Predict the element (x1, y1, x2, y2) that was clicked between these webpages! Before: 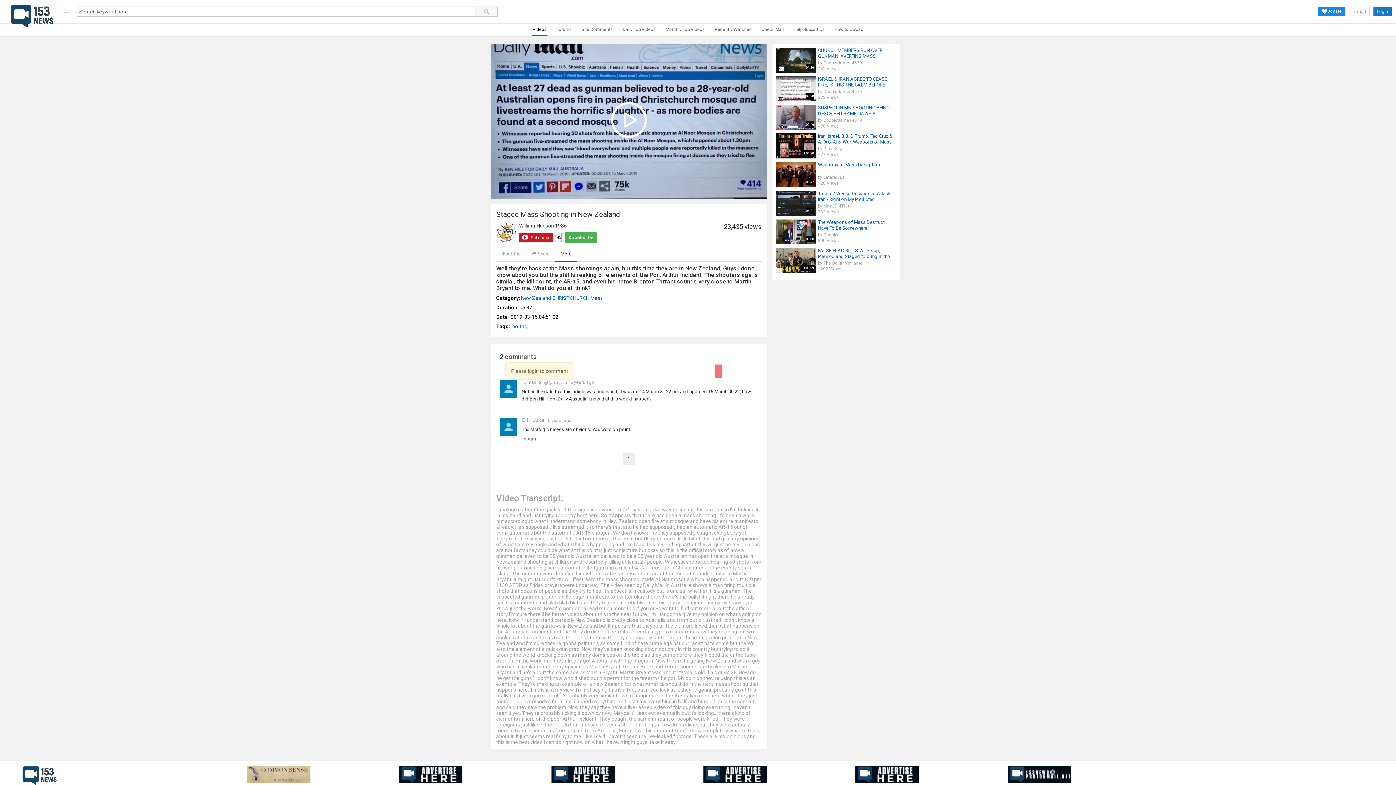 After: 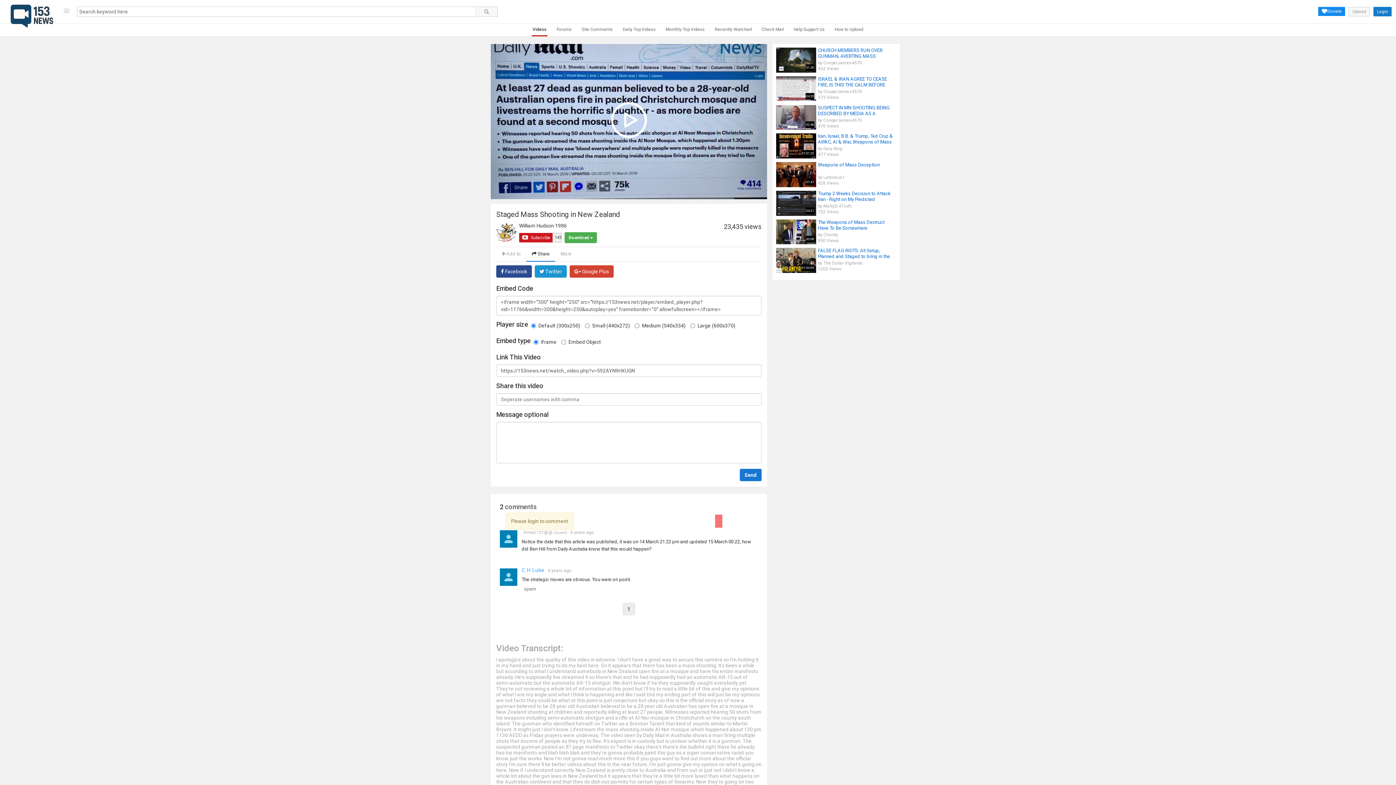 Action: label:  Share bbox: (526, 247, 555, 261)